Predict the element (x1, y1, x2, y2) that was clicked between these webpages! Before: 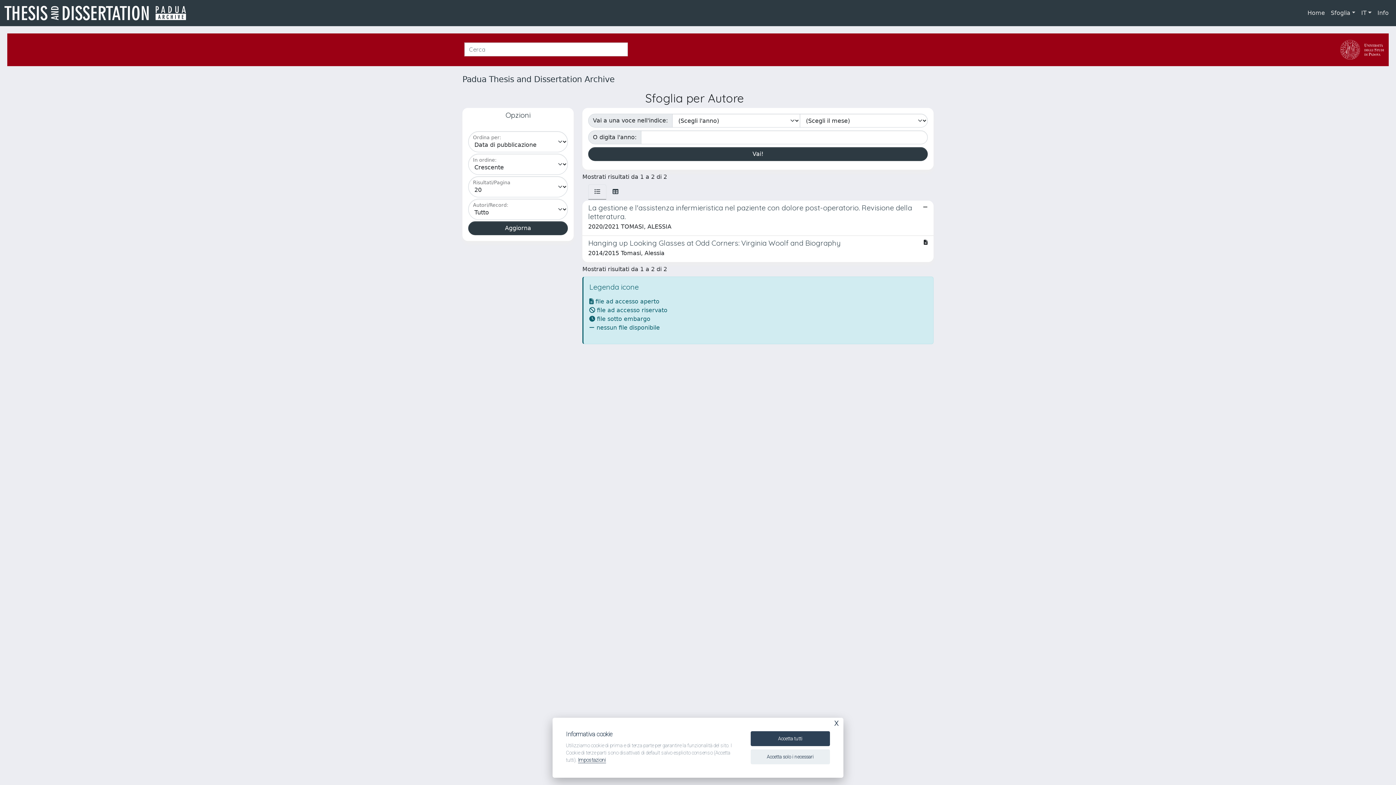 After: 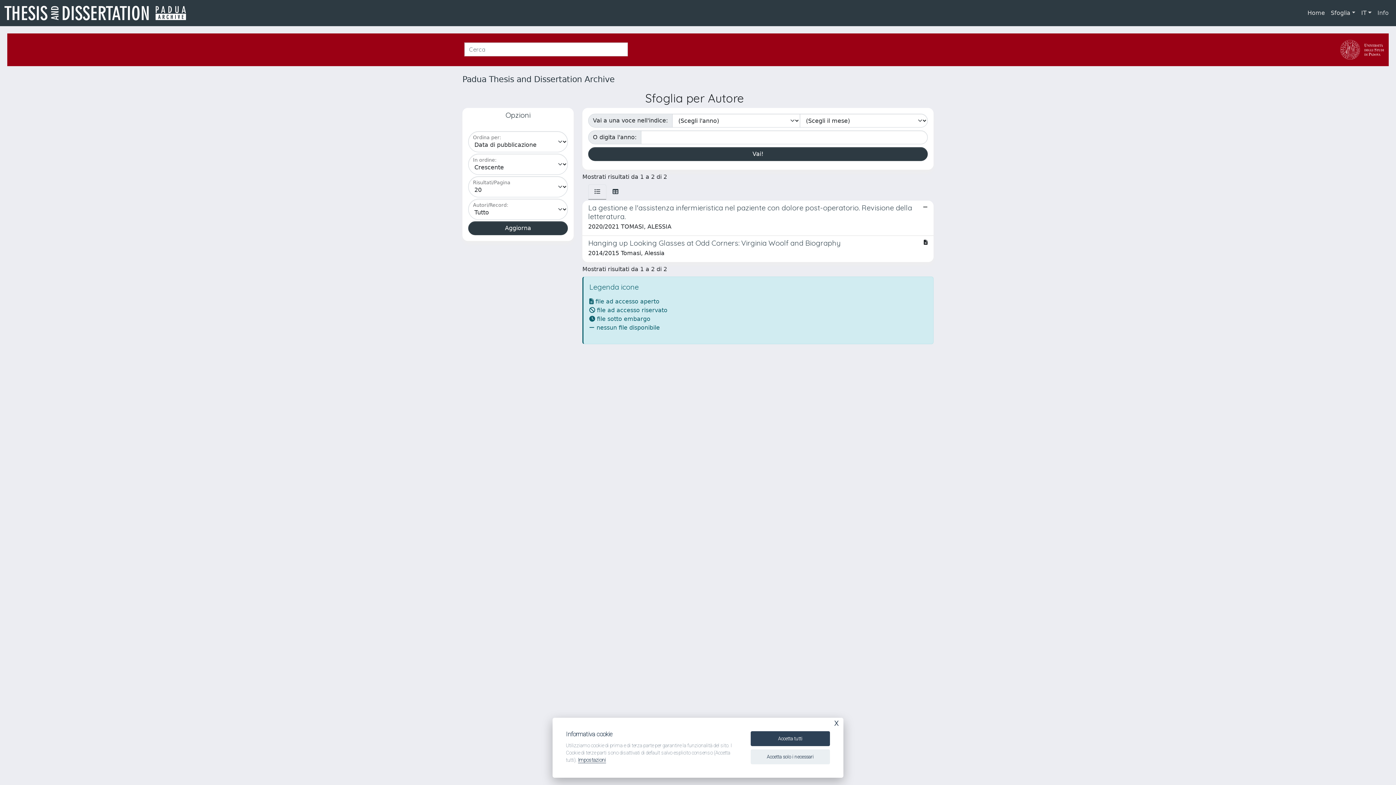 Action: label: Info bbox: (1374, 5, 1392, 20)